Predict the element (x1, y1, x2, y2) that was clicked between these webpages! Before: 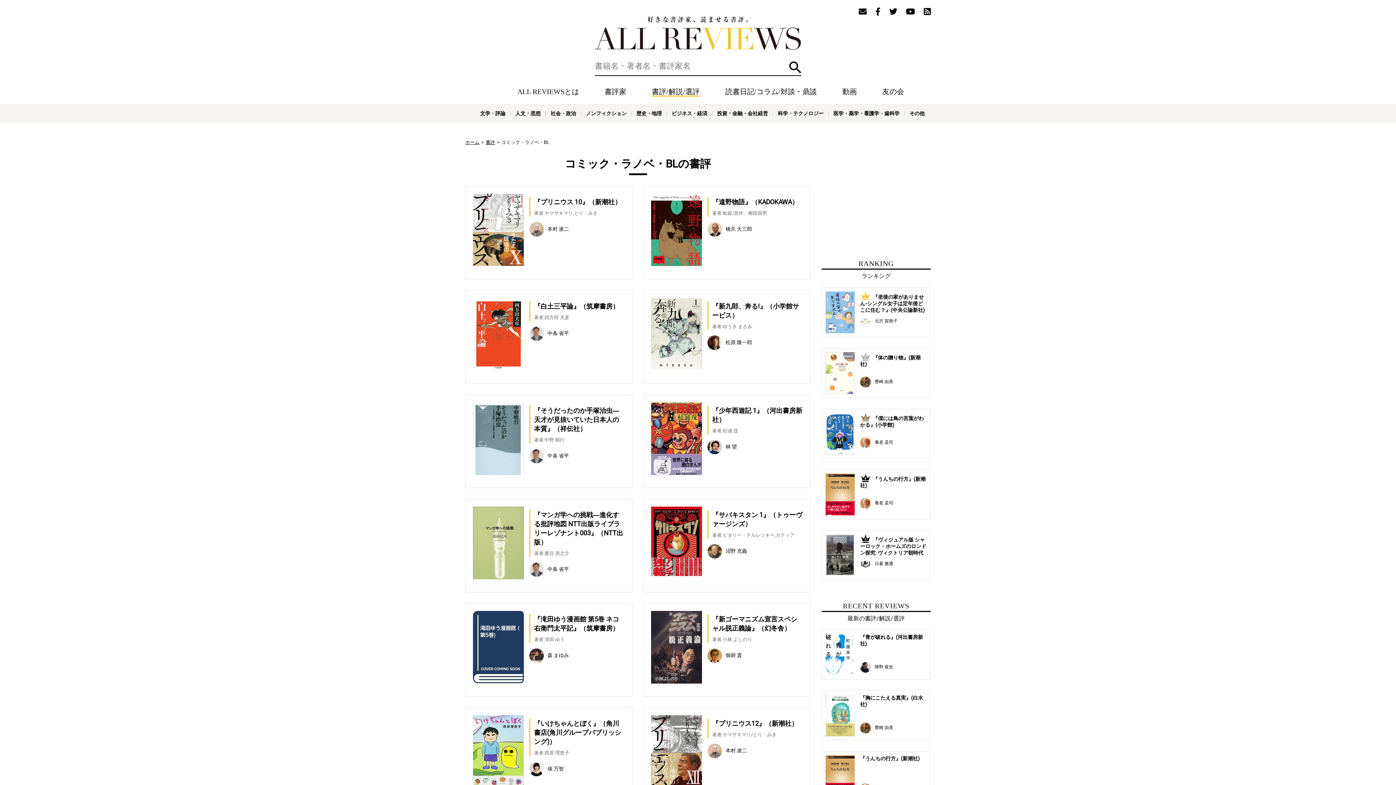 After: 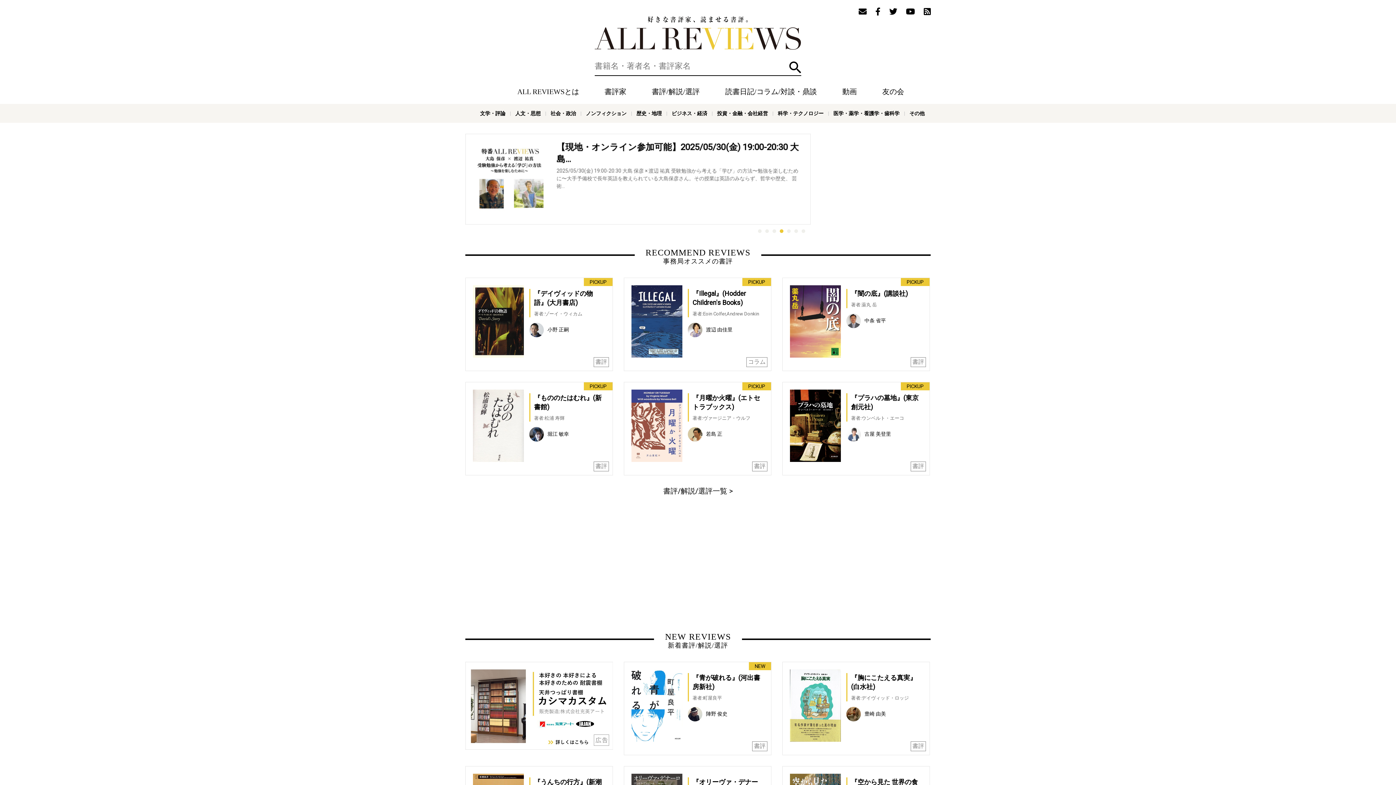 Action: bbox: (789, 61, 801, 73) label: 検索